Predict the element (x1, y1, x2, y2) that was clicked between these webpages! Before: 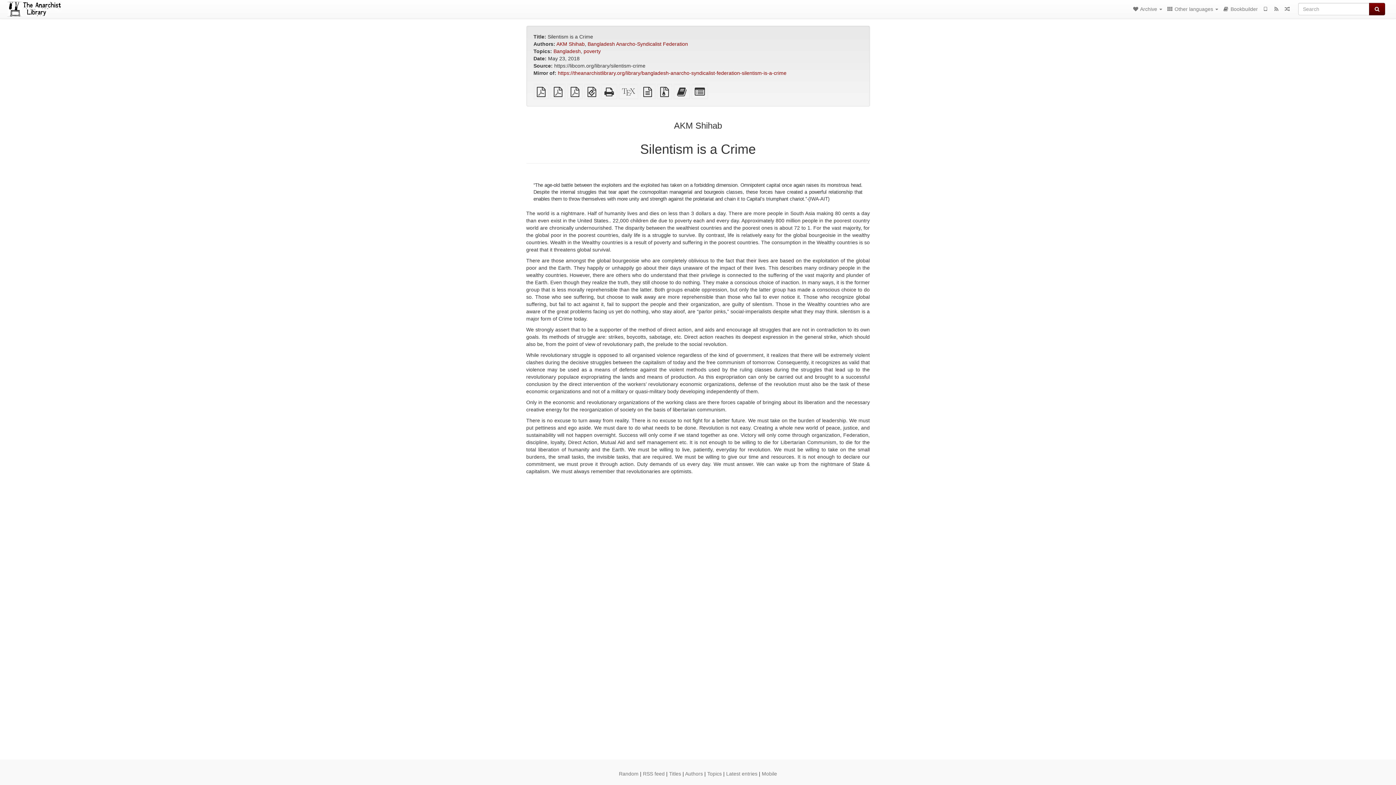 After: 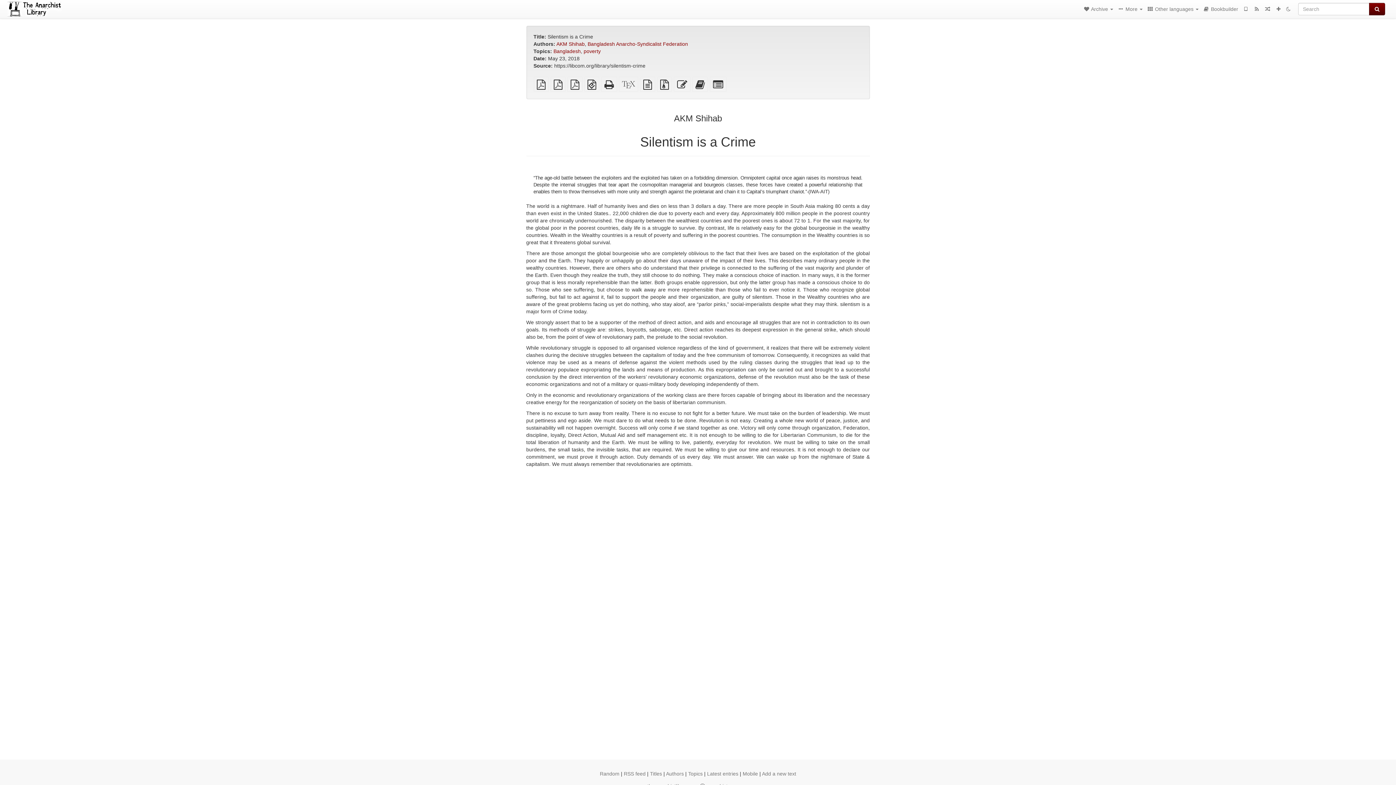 Action: label: https://theanarchistlibrary.org/library/bangladesh-anarcho-syndicalist-federation-silentism-is-a-crime bbox: (558, 70, 786, 76)